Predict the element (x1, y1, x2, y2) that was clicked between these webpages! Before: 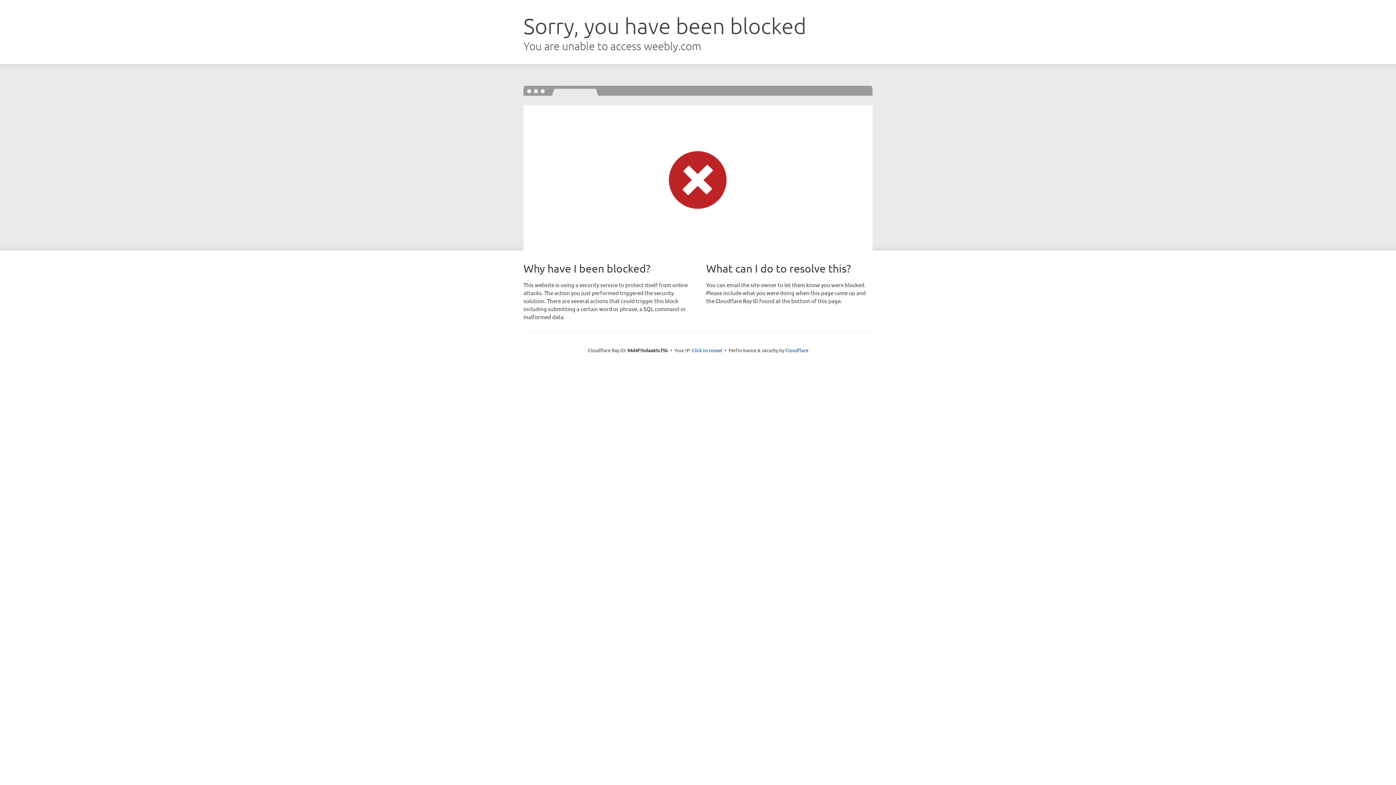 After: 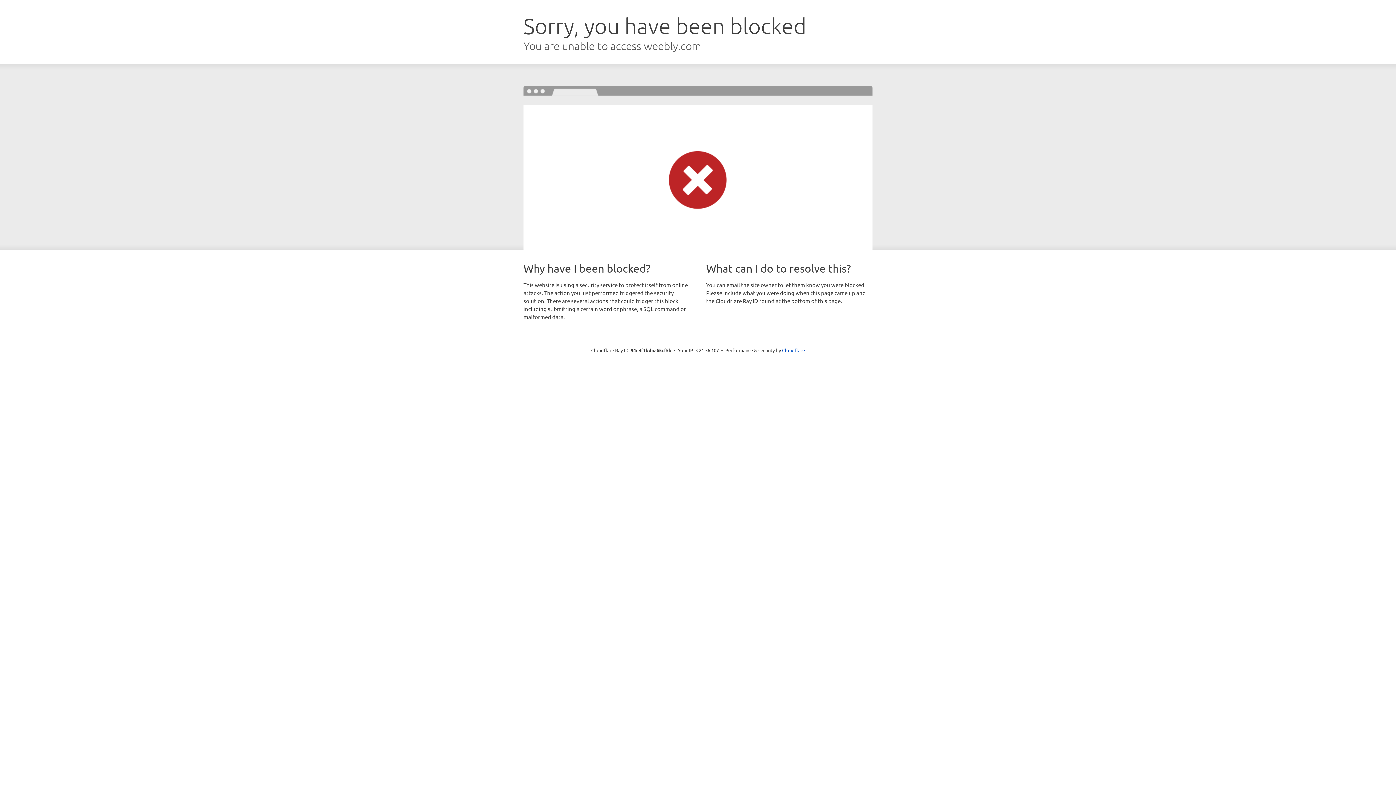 Action: bbox: (692, 346, 722, 353) label: Click to reveal